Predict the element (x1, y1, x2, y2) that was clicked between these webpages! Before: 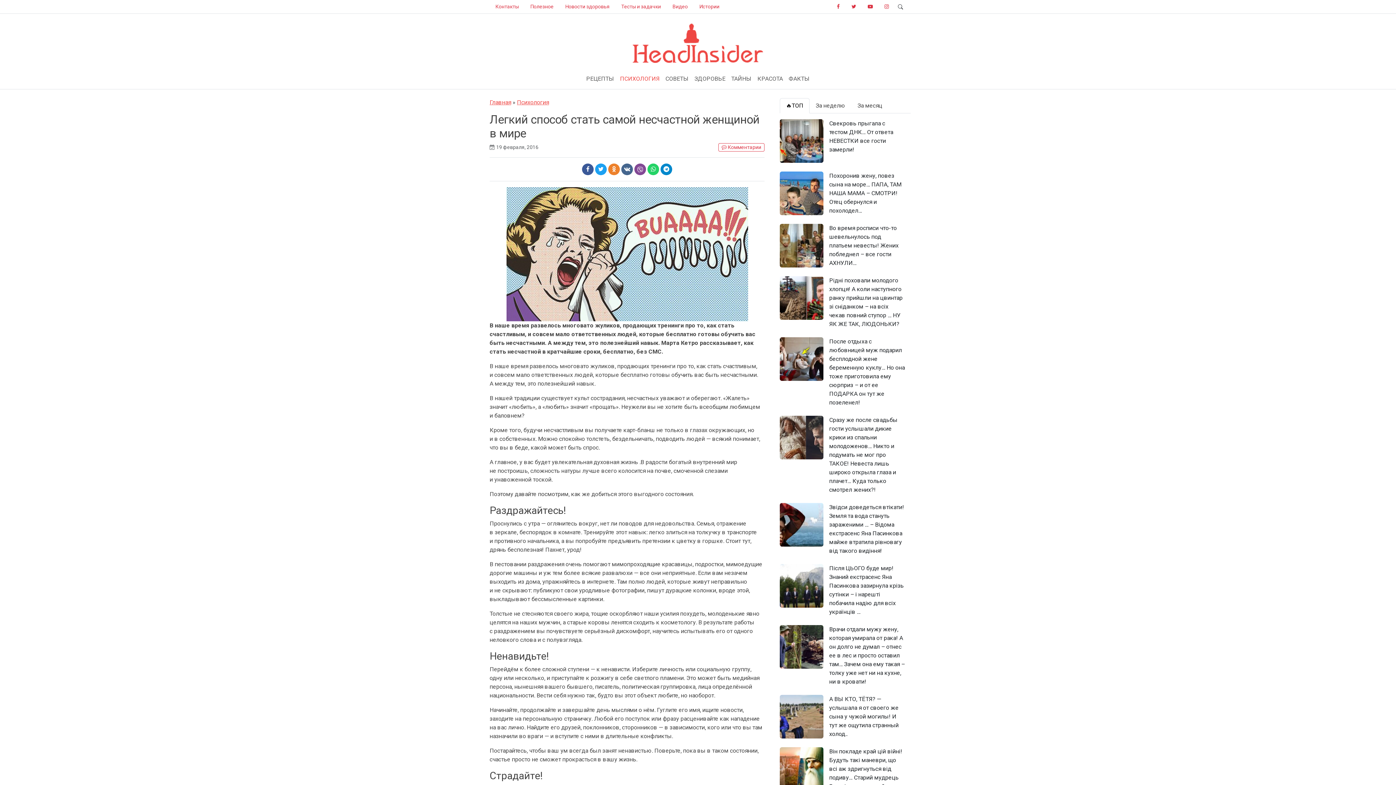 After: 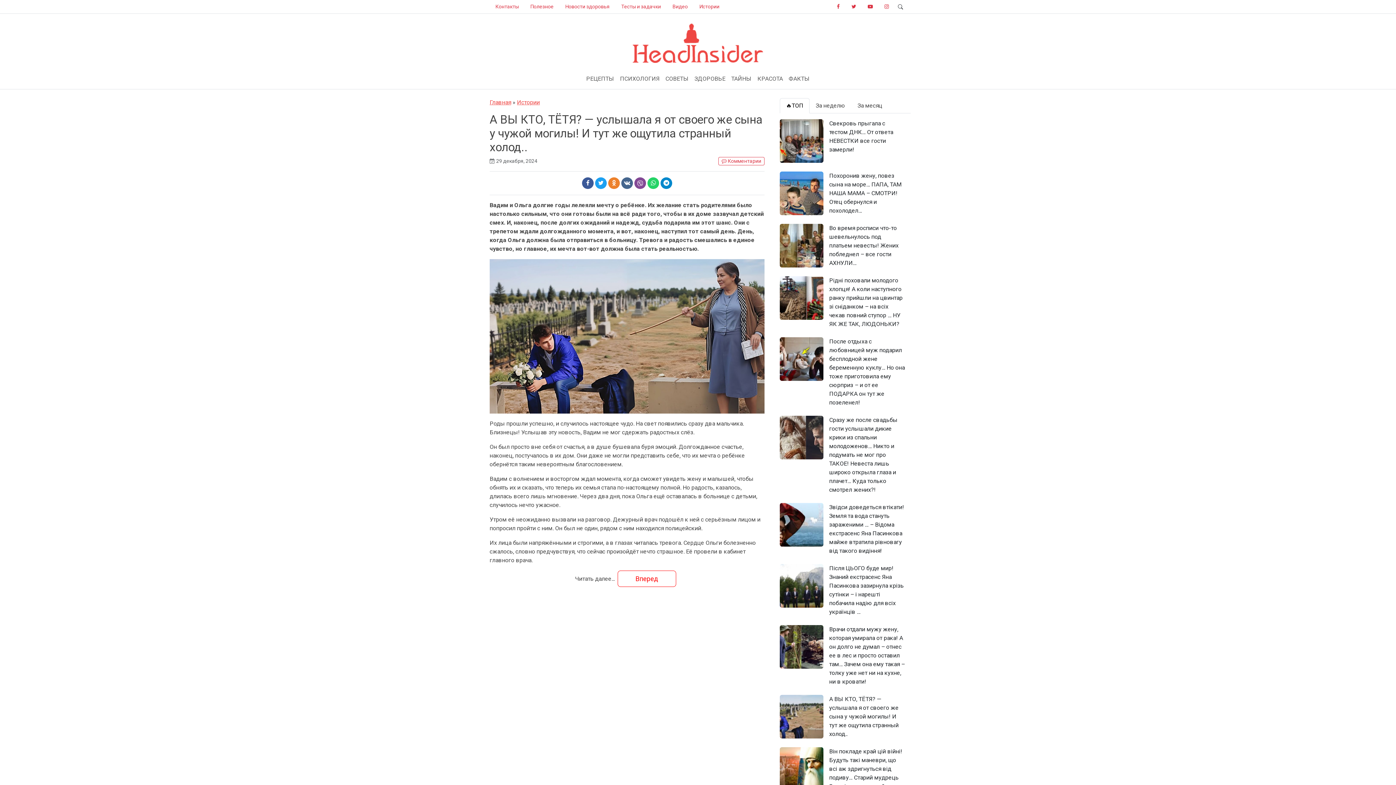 Action: label: А ВЫ КТО, ТЁТЯ? — услышала я от своего же сына у чужой могилы! И тут же ощутила странный холод.. bbox: (829, 696, 898, 737)